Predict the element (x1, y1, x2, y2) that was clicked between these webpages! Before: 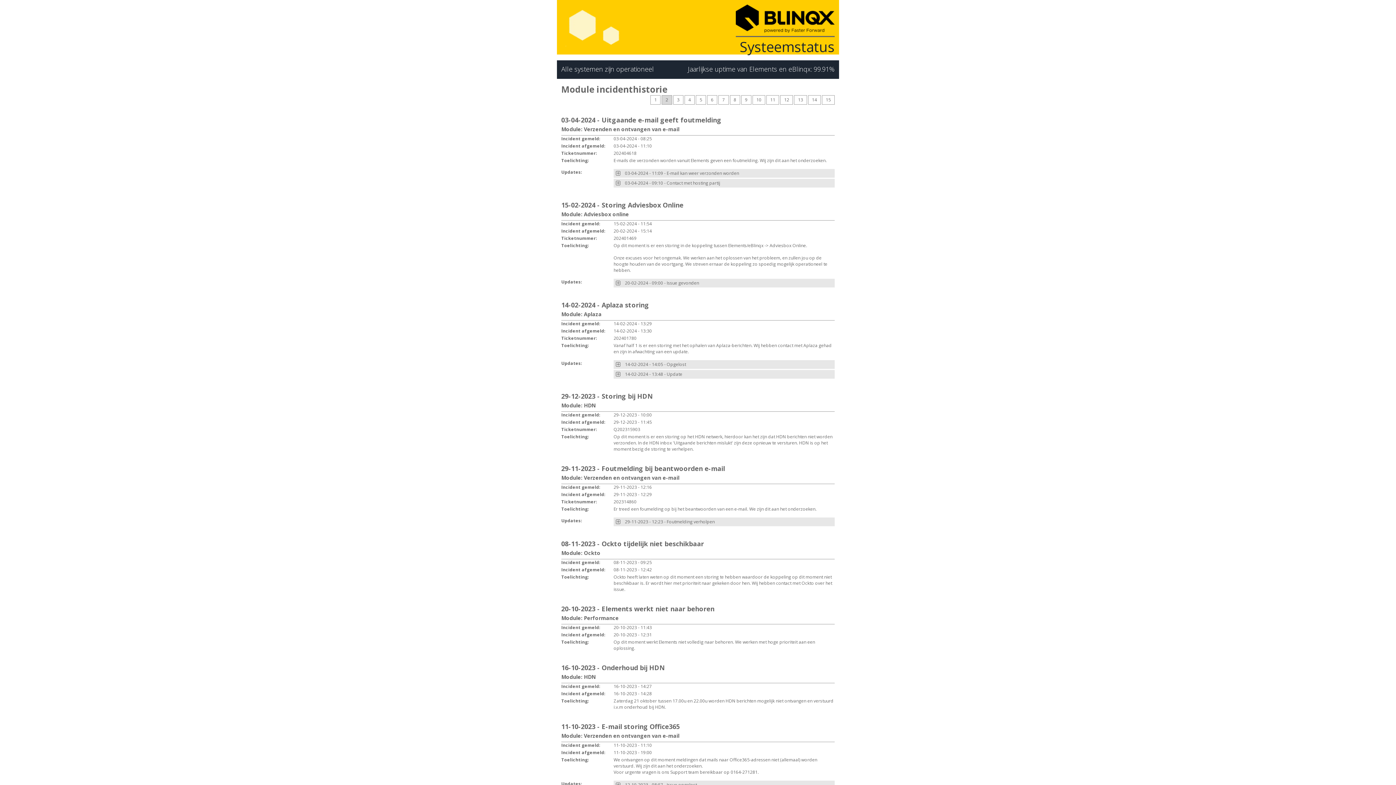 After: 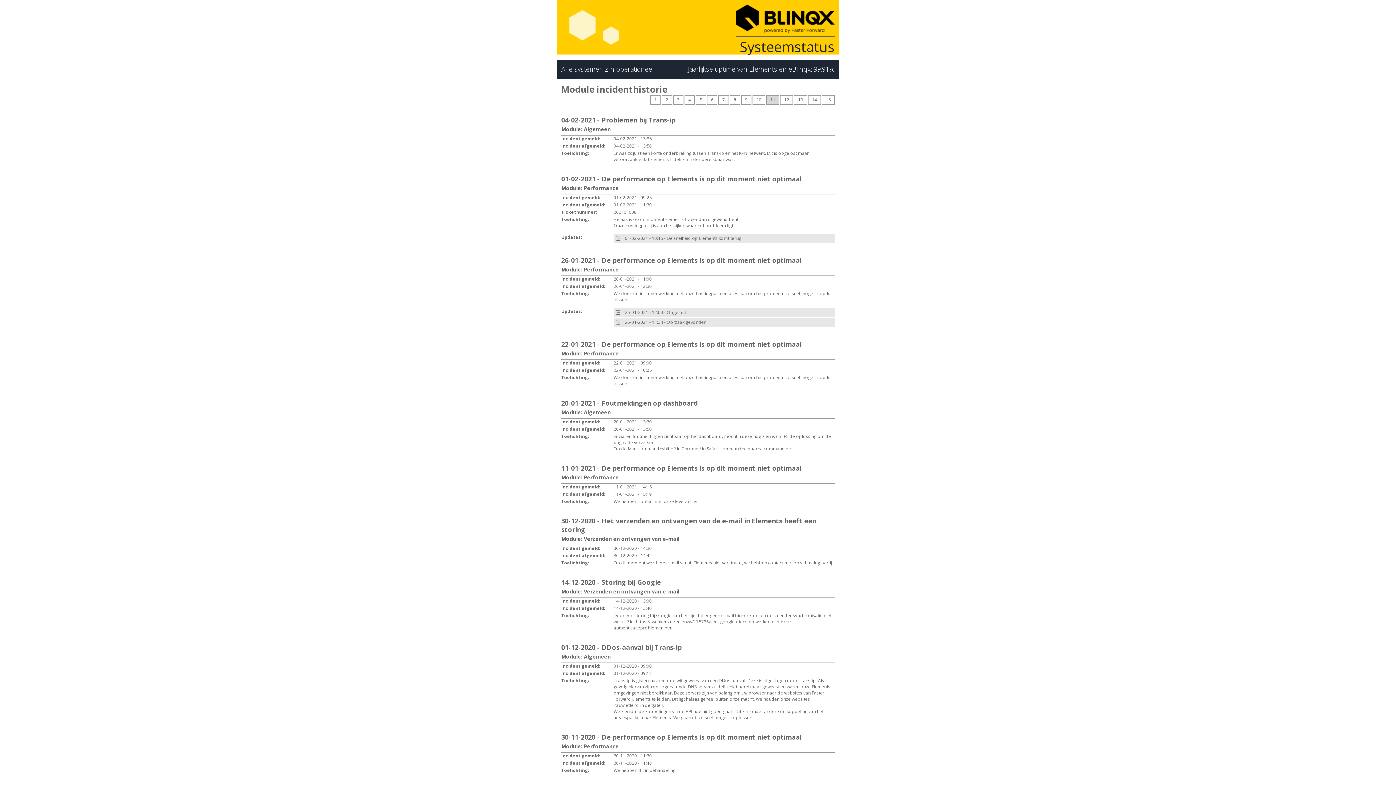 Action: label: 11 bbox: (766, 95, 779, 104)